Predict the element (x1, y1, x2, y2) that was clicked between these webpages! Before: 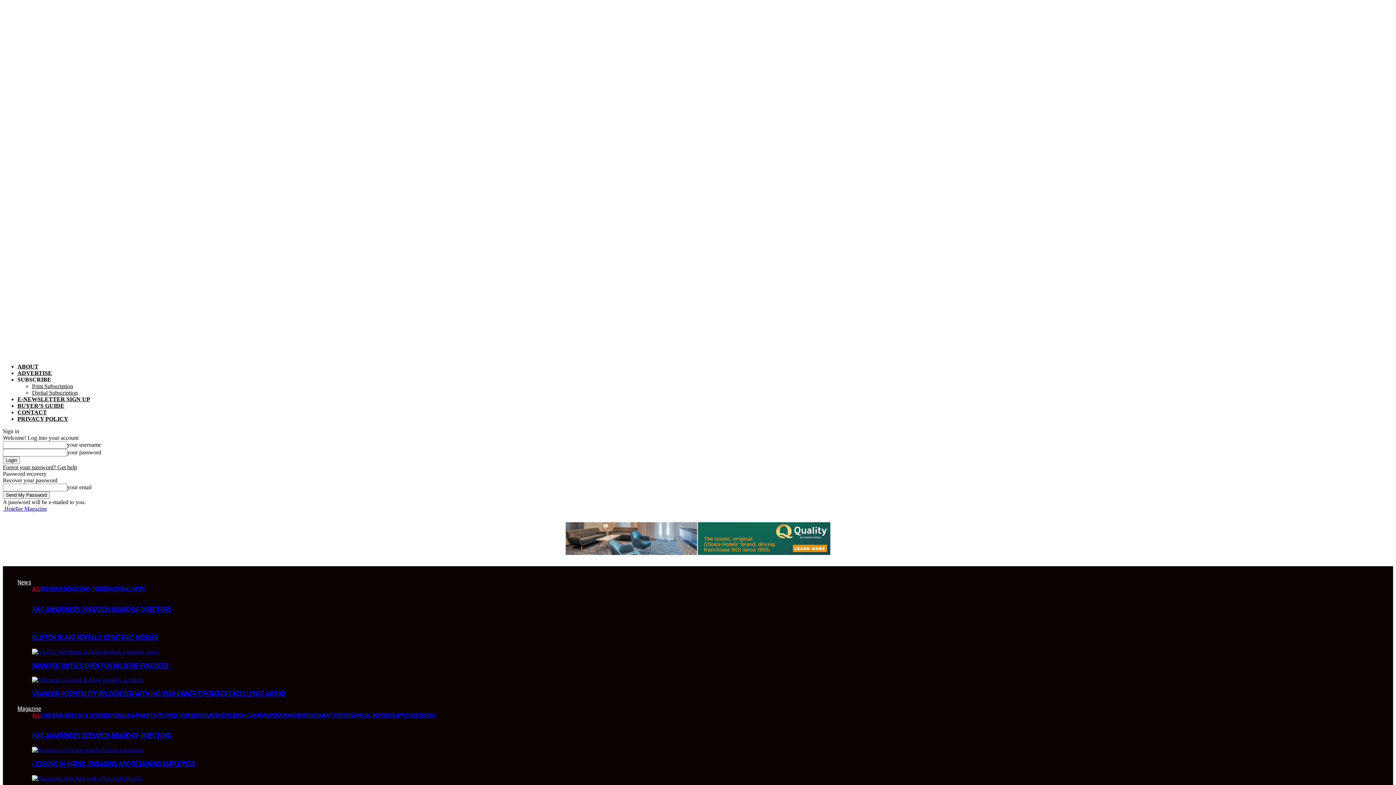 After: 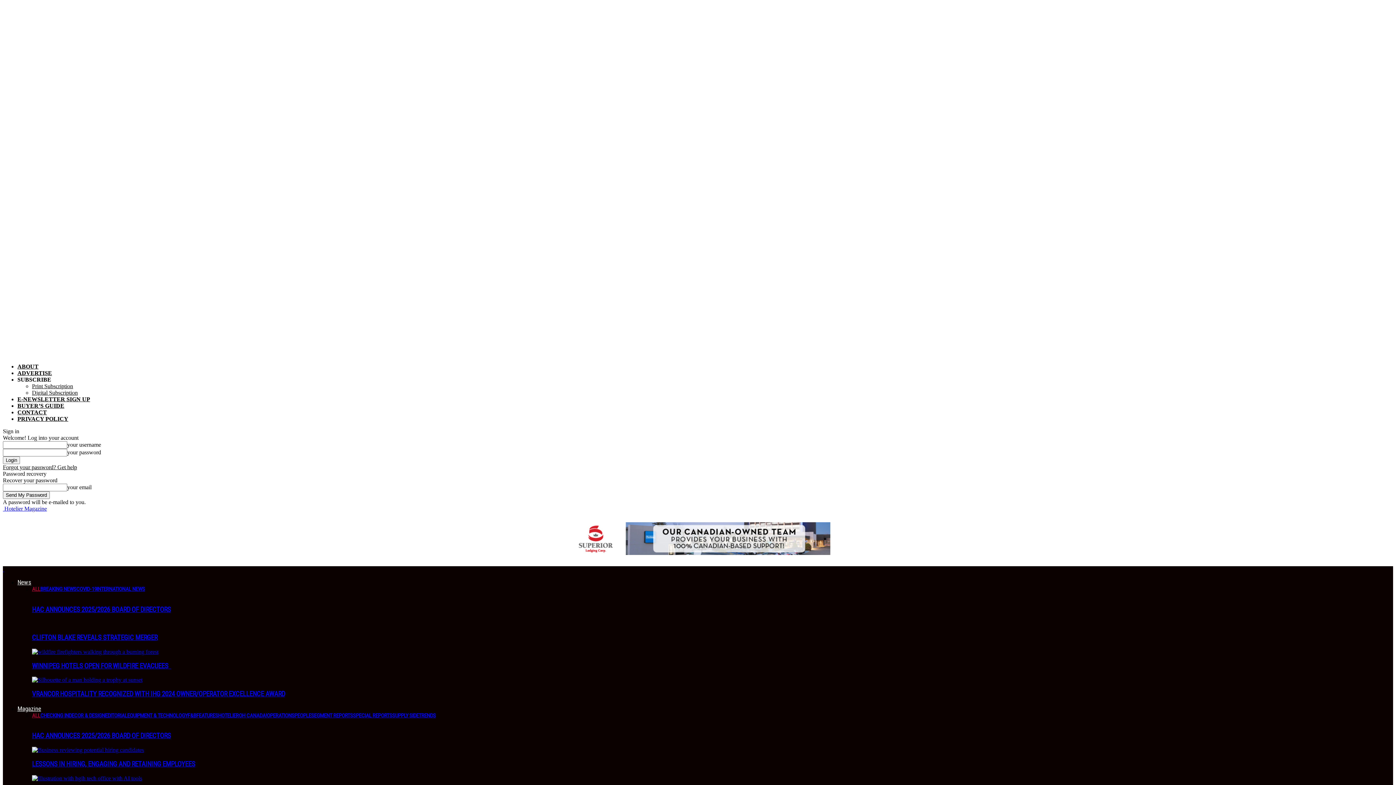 Action: bbox: (32, 690, 285, 698) label: VRANCOR HOSPITALITY RECOGNIZED WITH IHG 2024 OWNER/OPERATOR EXCELLENCE AWARD